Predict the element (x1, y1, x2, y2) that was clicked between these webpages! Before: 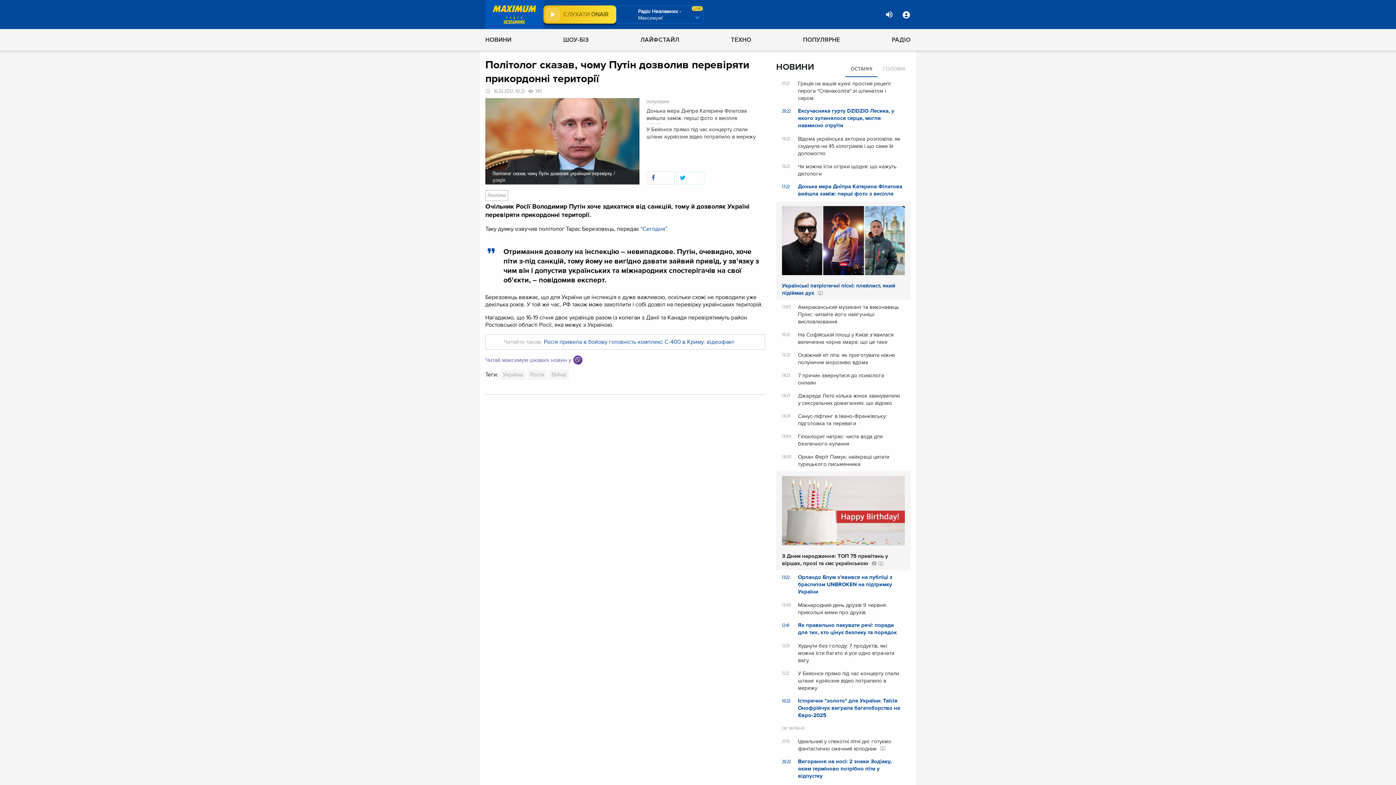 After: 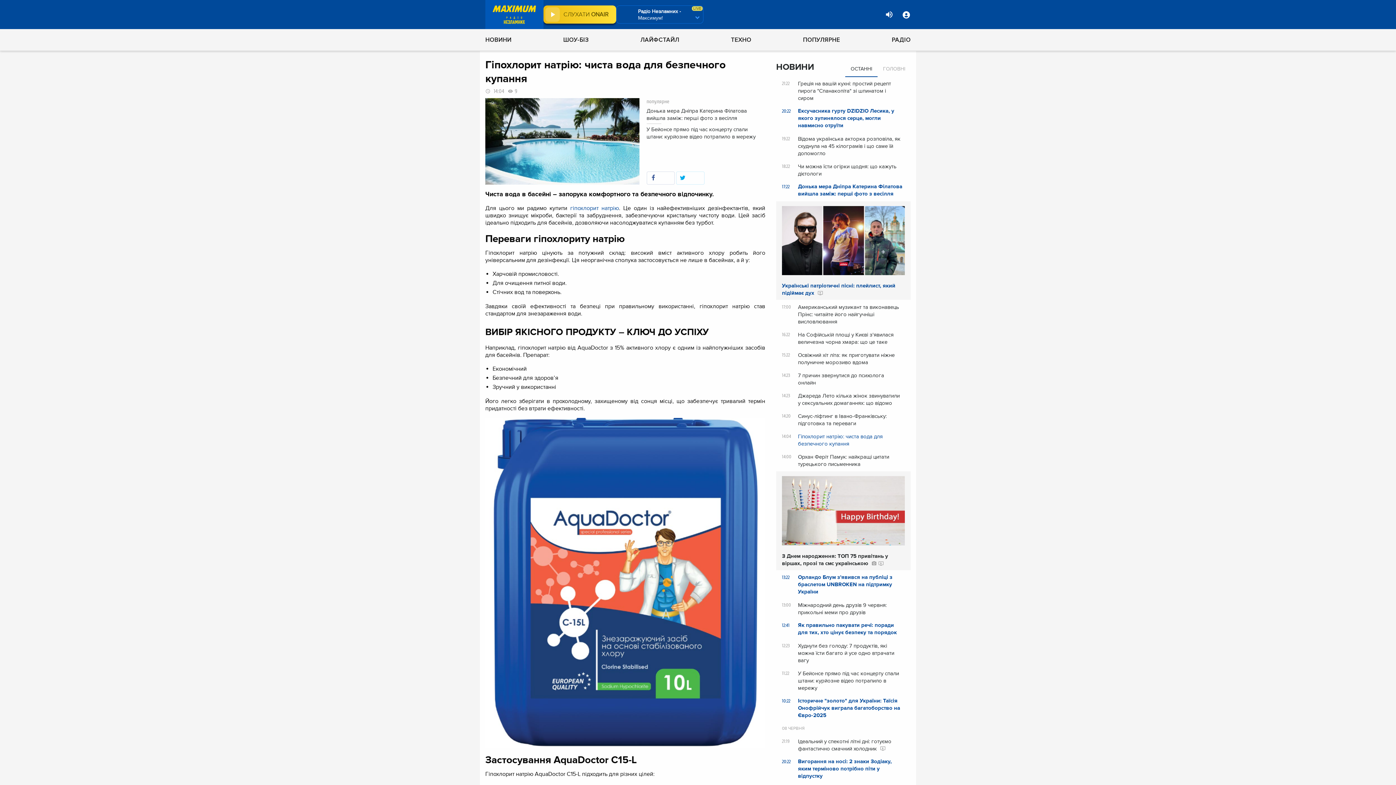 Action: bbox: (782, 433, 905, 447) label: 14:04 Гіпохлорит натрію: чиста вода для безпечного купання